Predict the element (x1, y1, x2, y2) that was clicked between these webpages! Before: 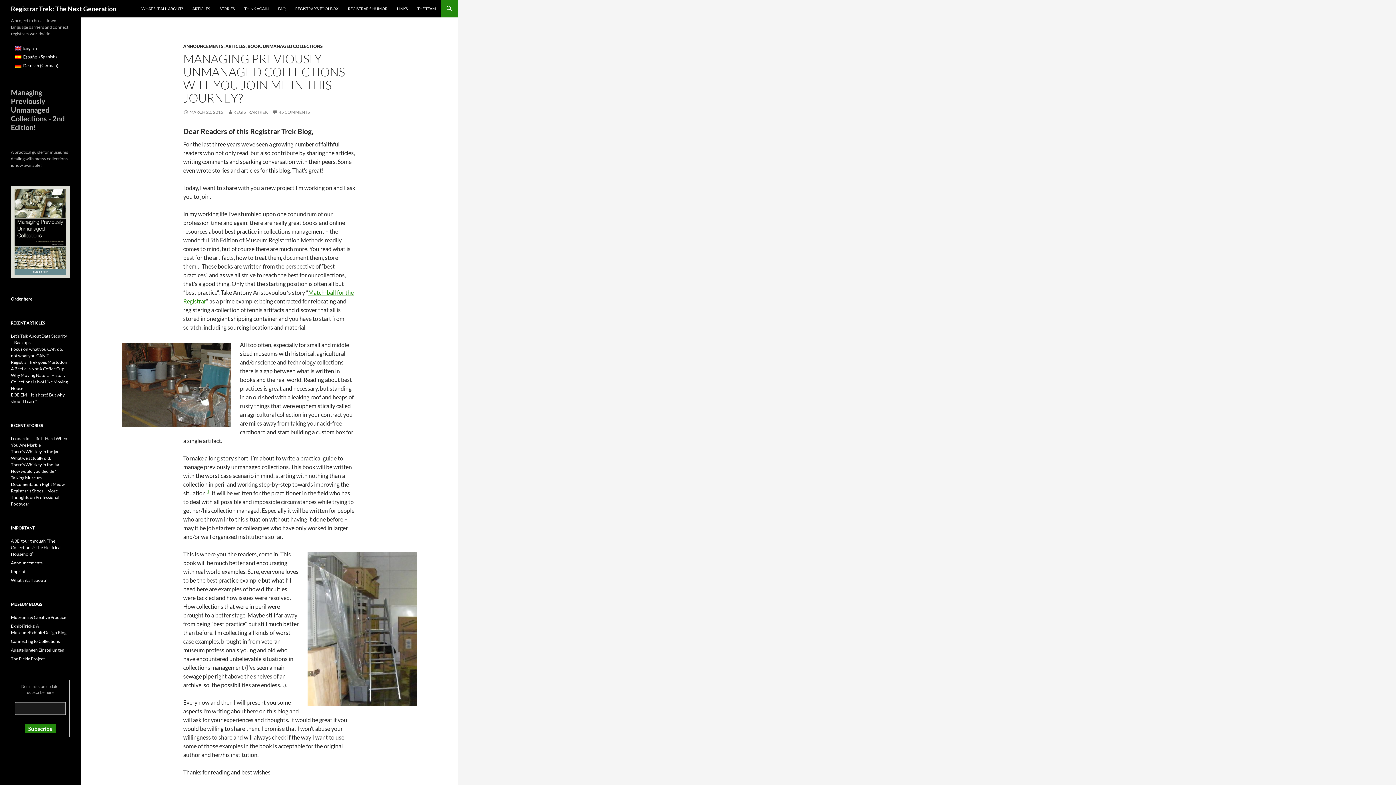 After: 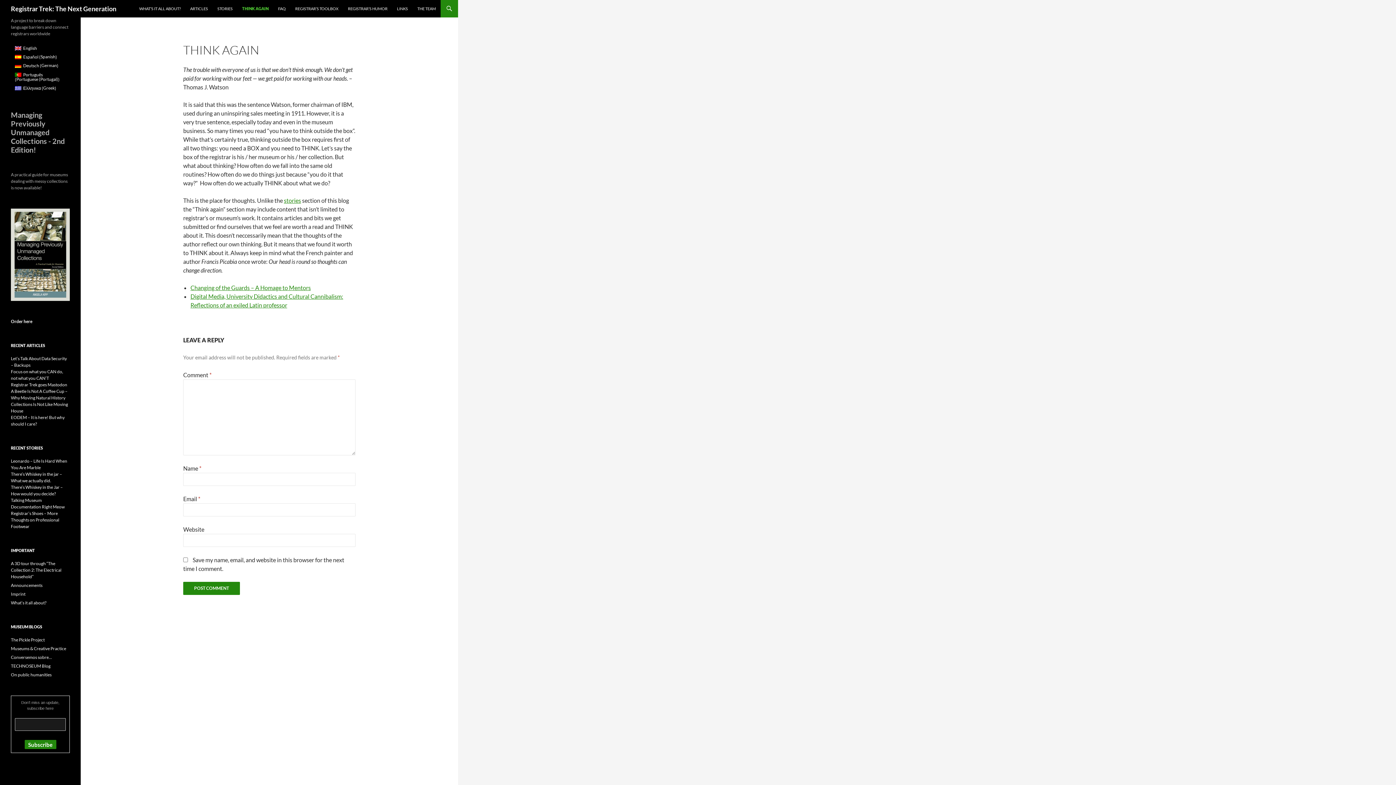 Action: bbox: (240, 0, 273, 17) label: THINK AGAIN